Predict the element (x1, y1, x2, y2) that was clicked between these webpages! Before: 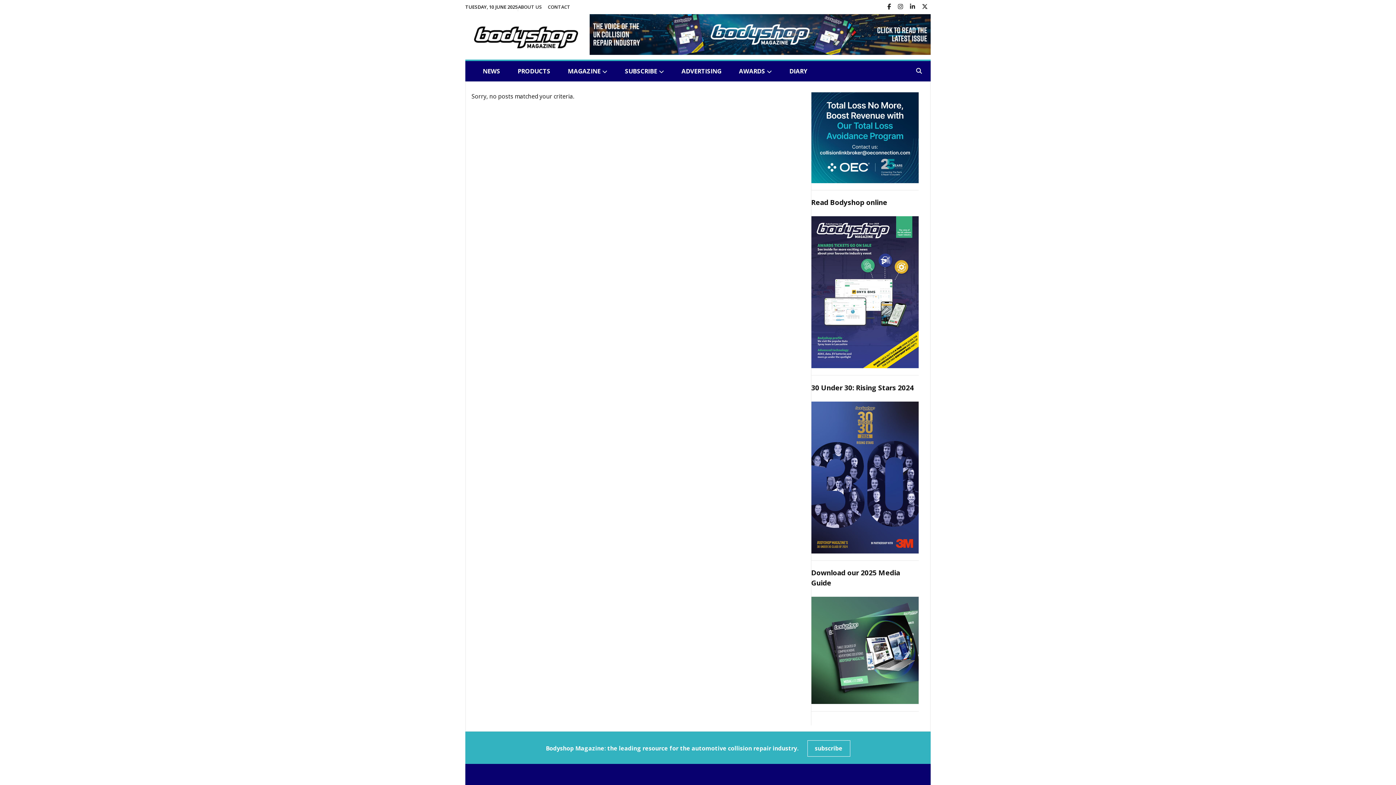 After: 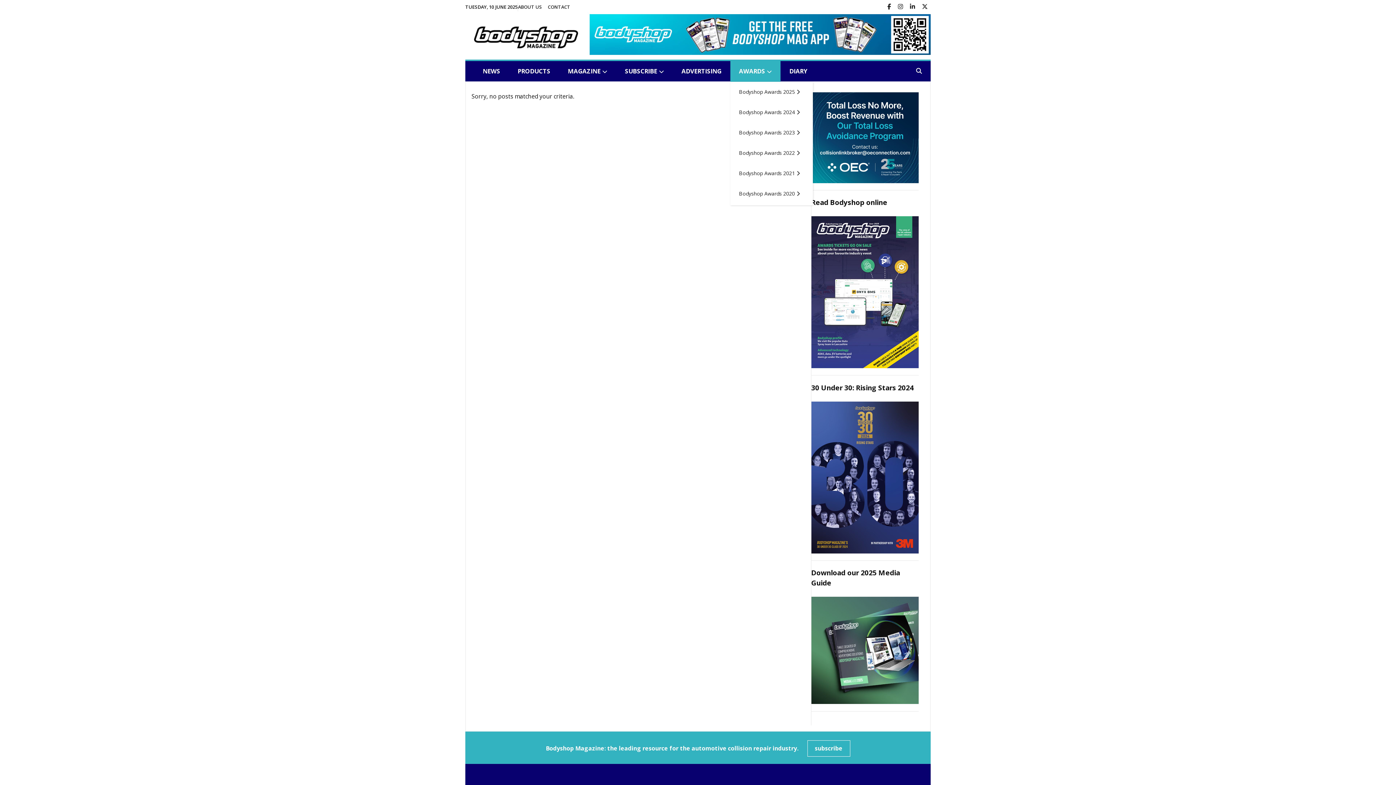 Action: label: AWARDS bbox: (730, 61, 780, 81)